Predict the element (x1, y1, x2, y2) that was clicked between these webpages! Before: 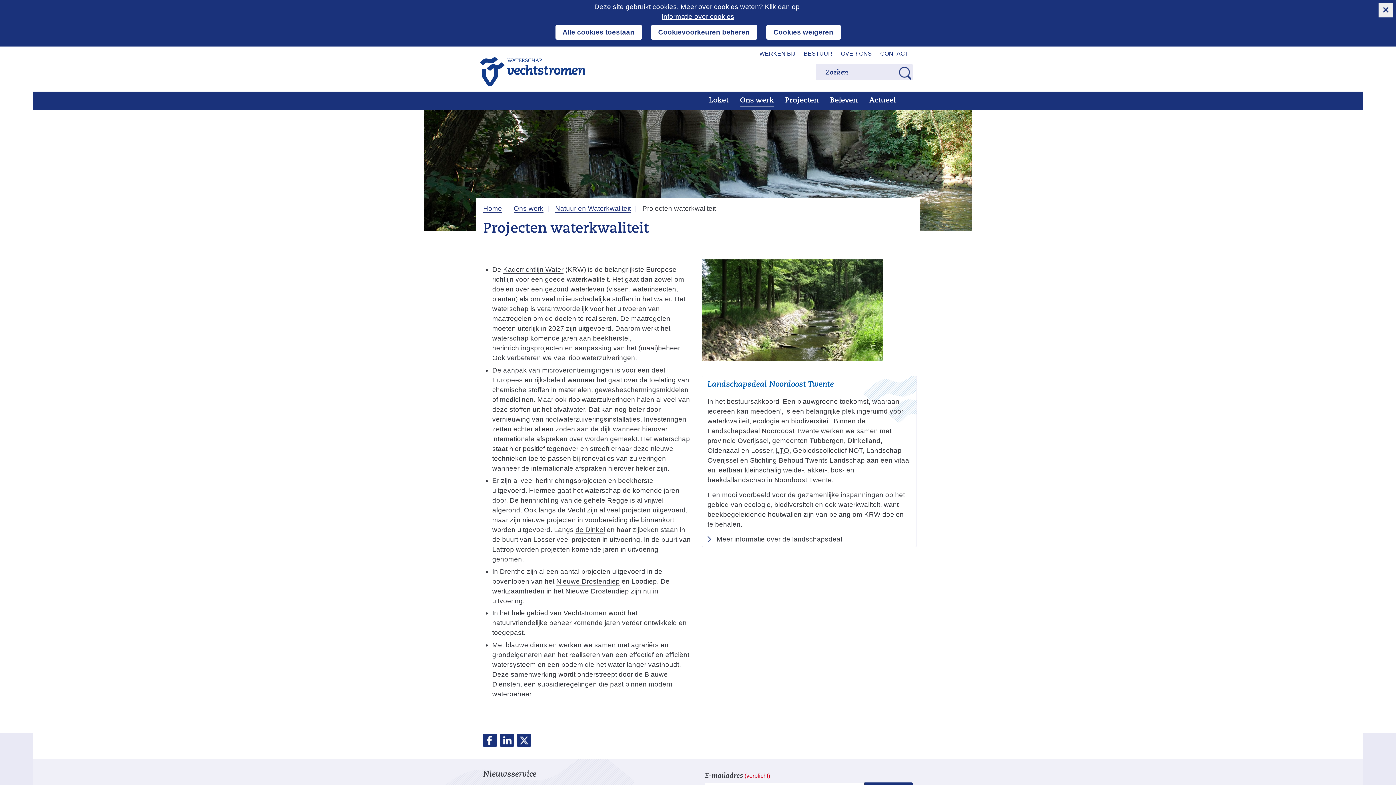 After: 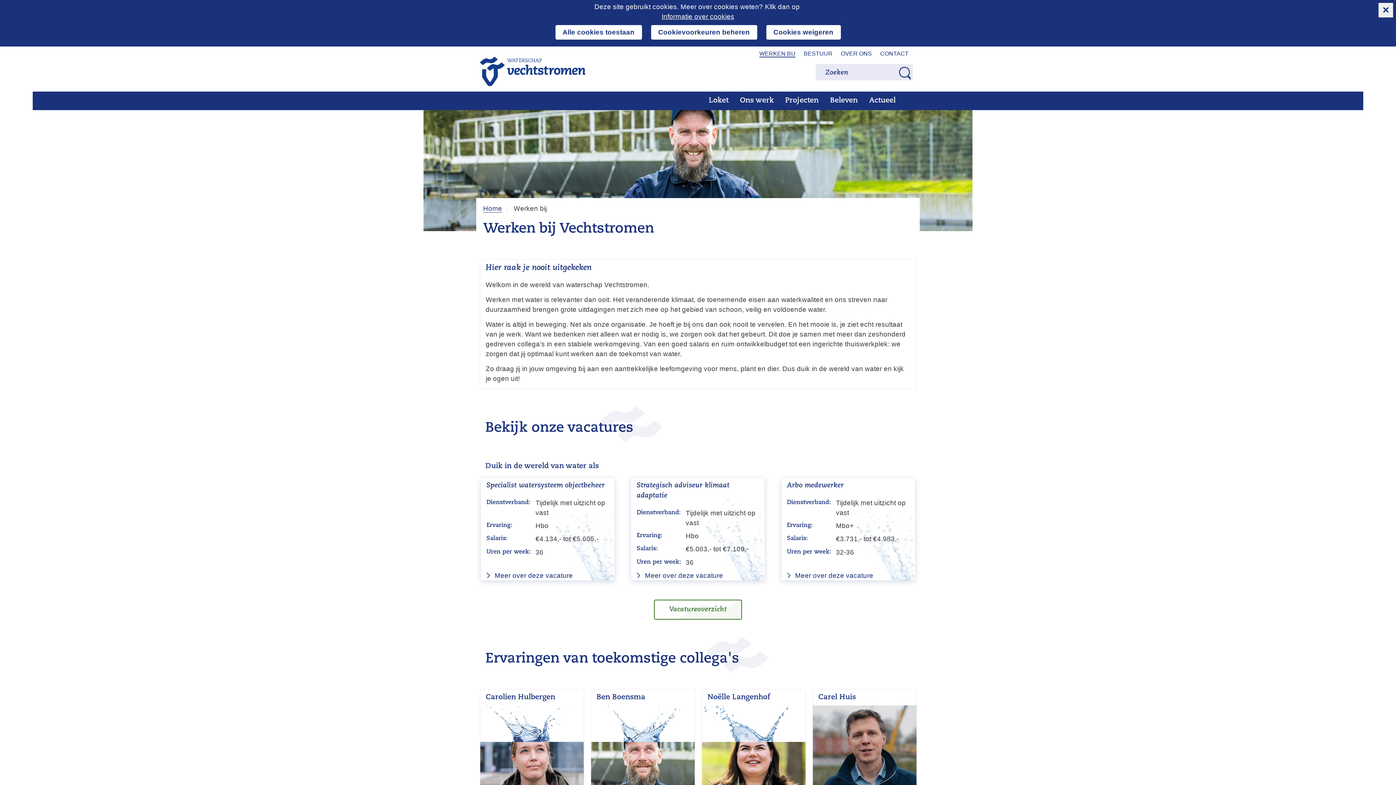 Action: bbox: (759, 50, 795, 57) label: WERKEN BIJ